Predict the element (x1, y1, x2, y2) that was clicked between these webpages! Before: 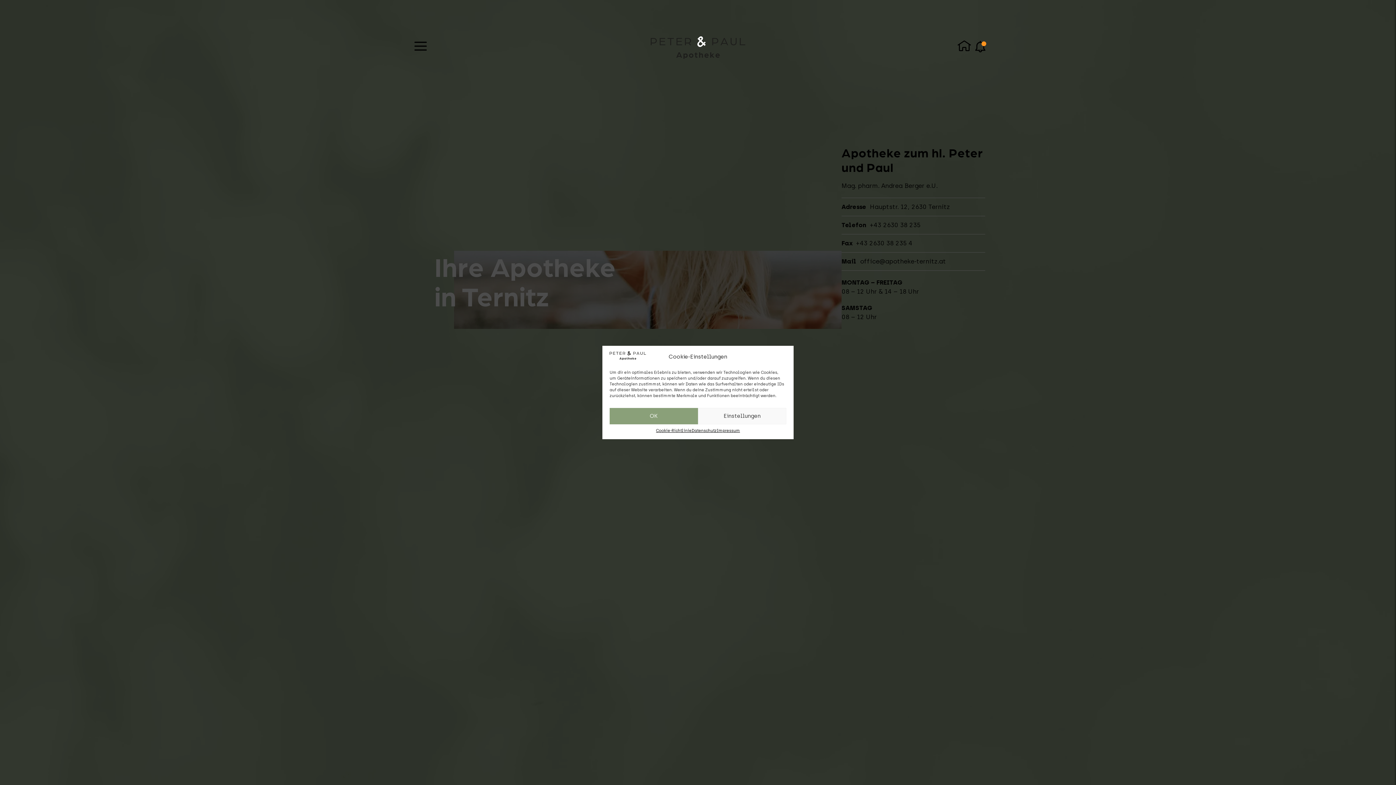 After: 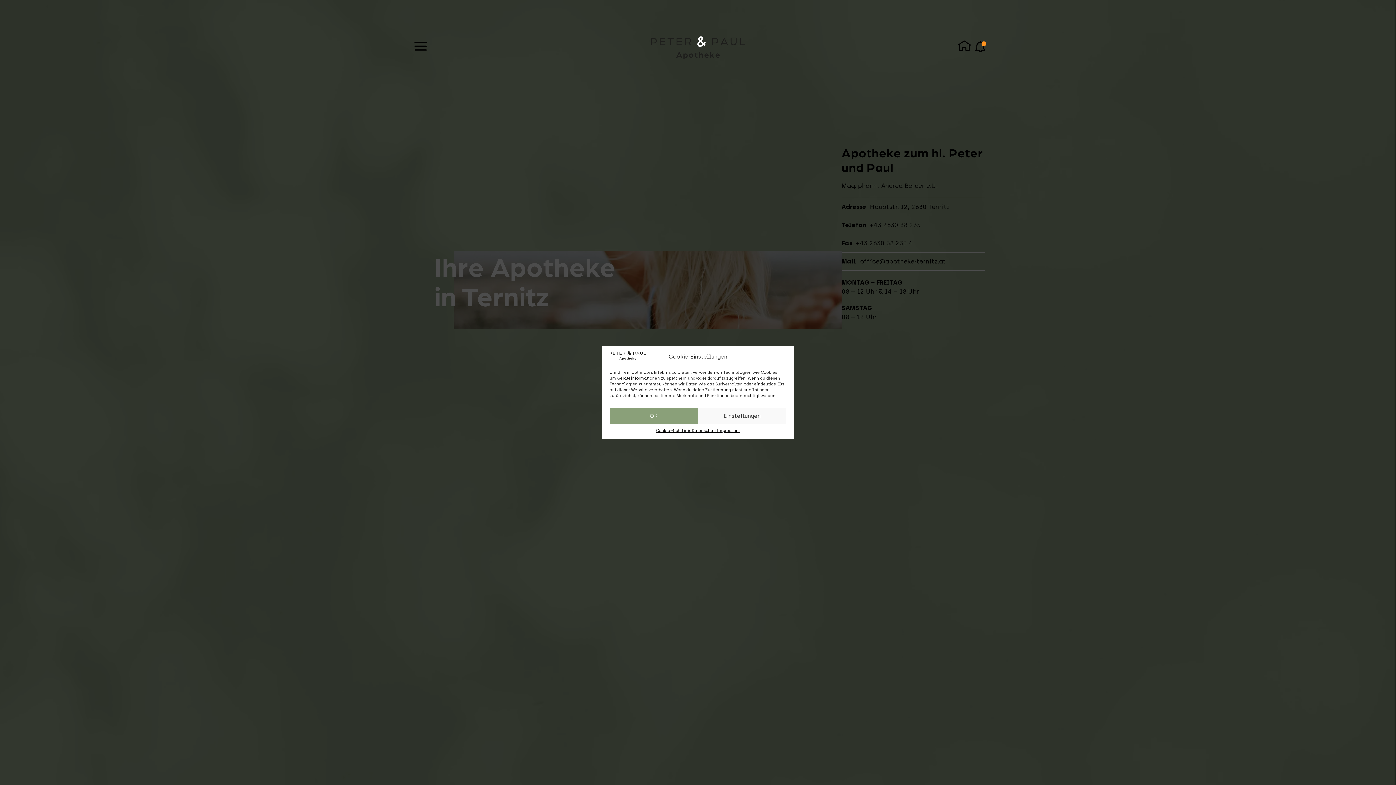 Action: bbox: (609, 354, 646, 361)